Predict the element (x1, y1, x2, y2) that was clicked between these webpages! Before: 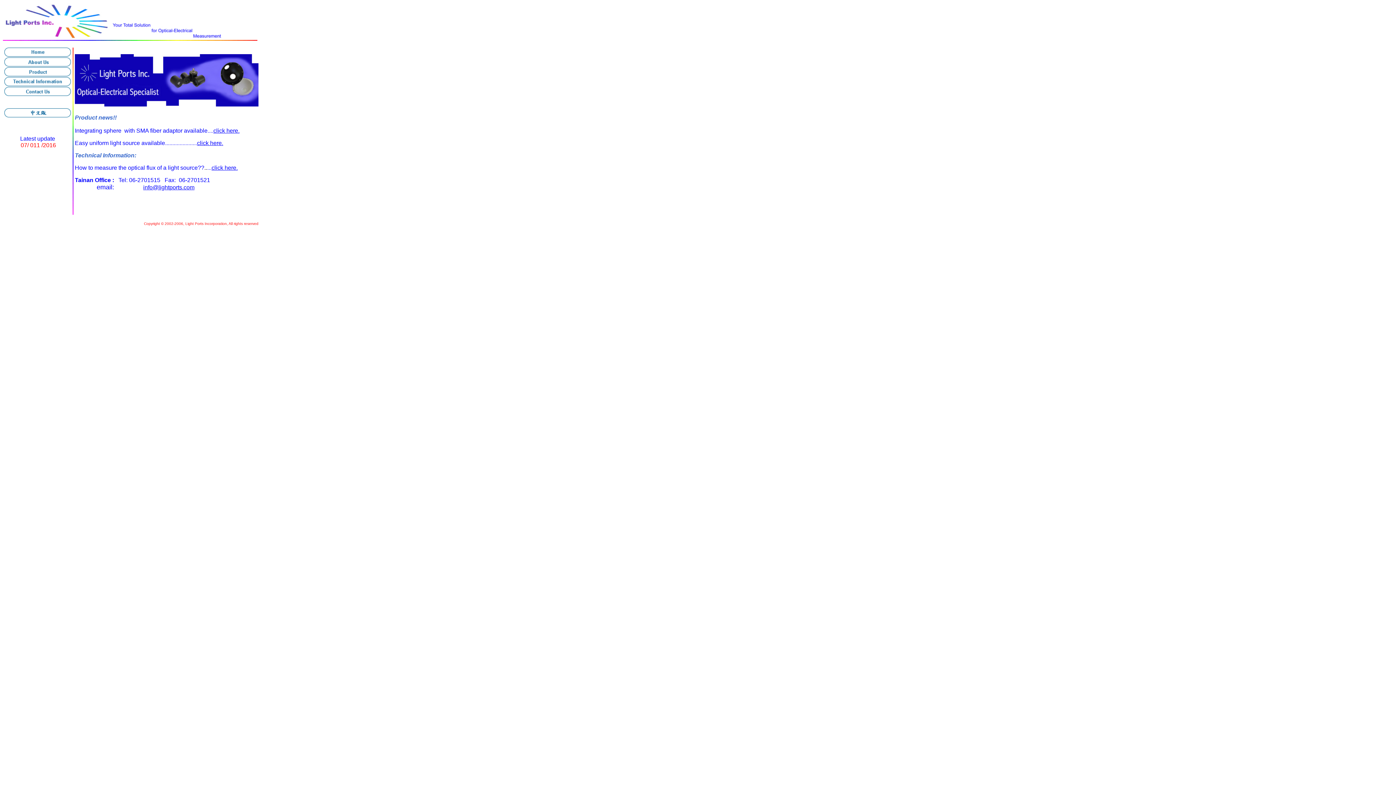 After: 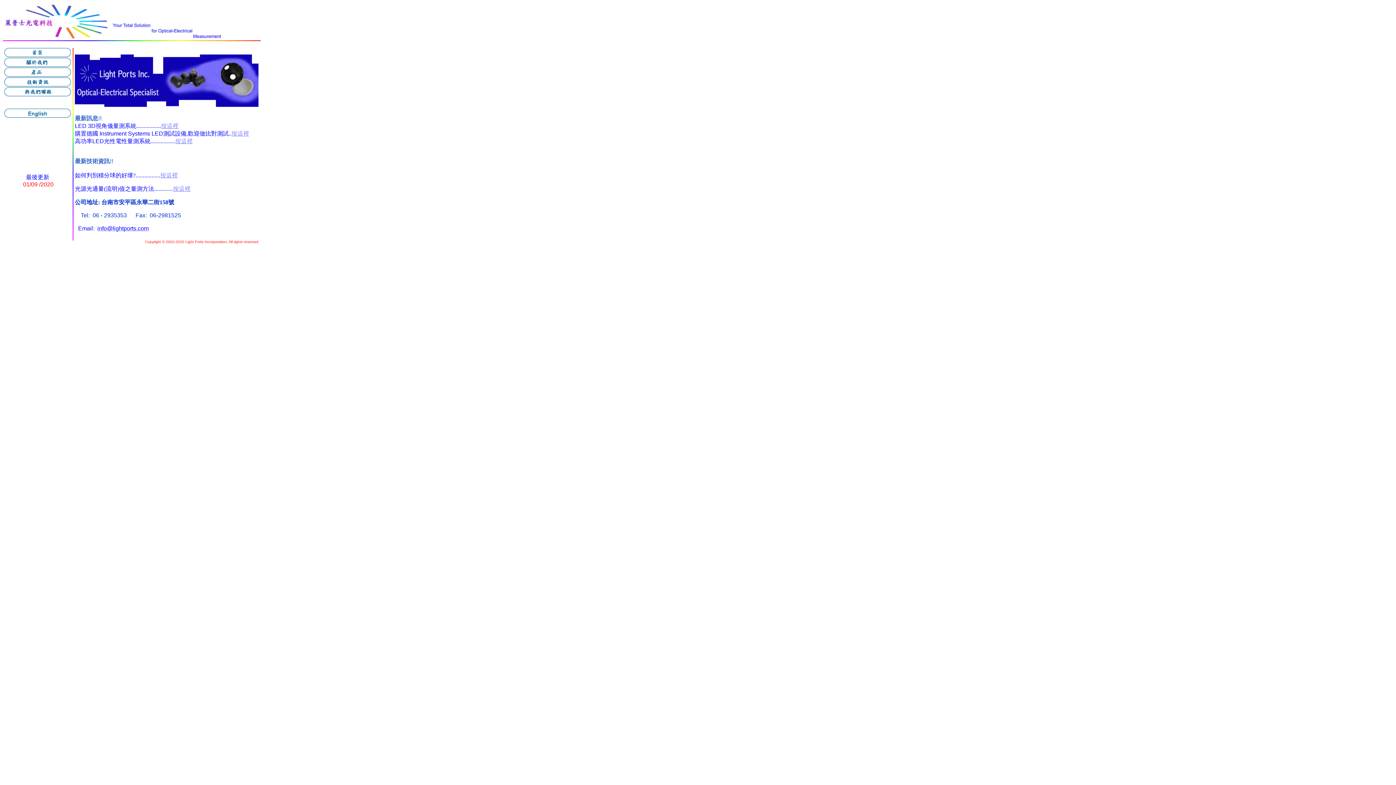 Action: bbox: (4, 114, 71, 118)